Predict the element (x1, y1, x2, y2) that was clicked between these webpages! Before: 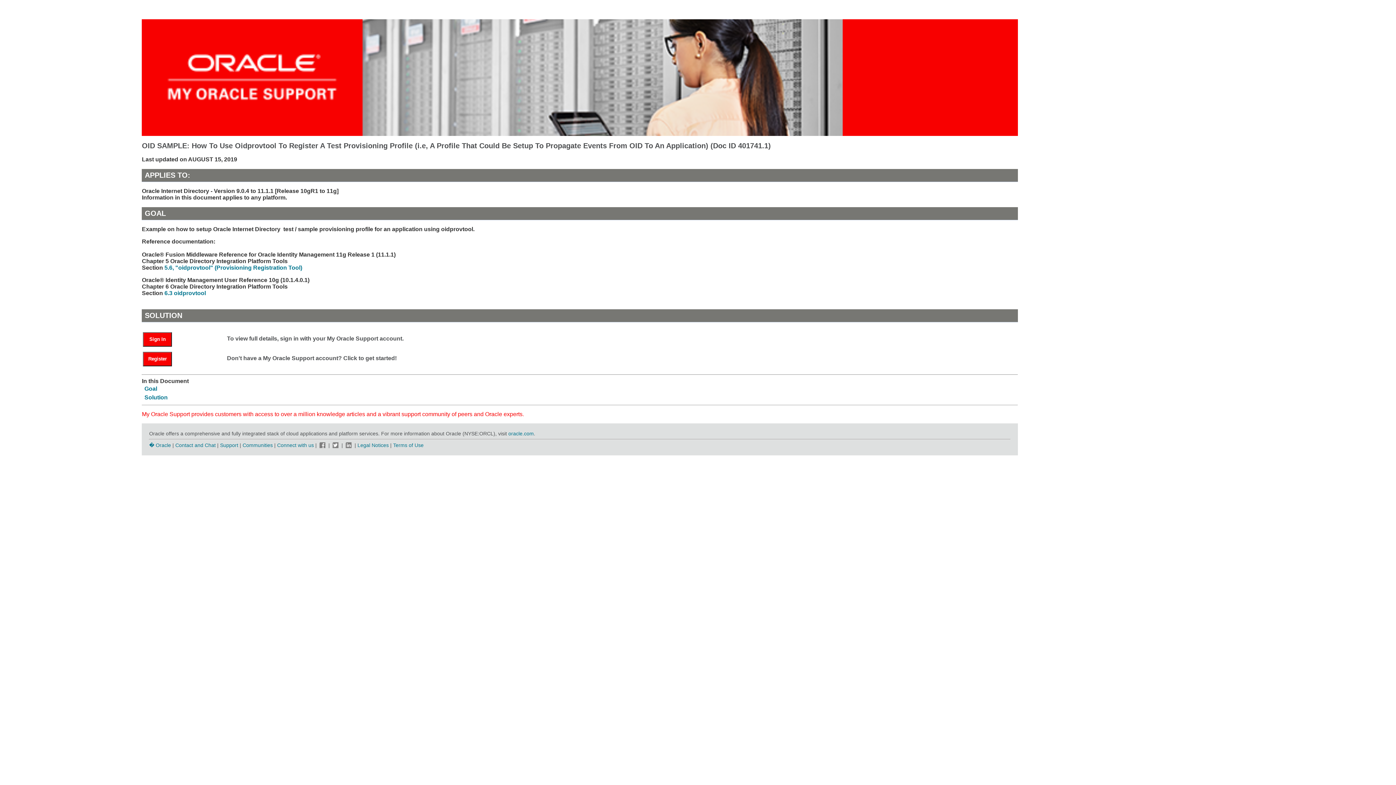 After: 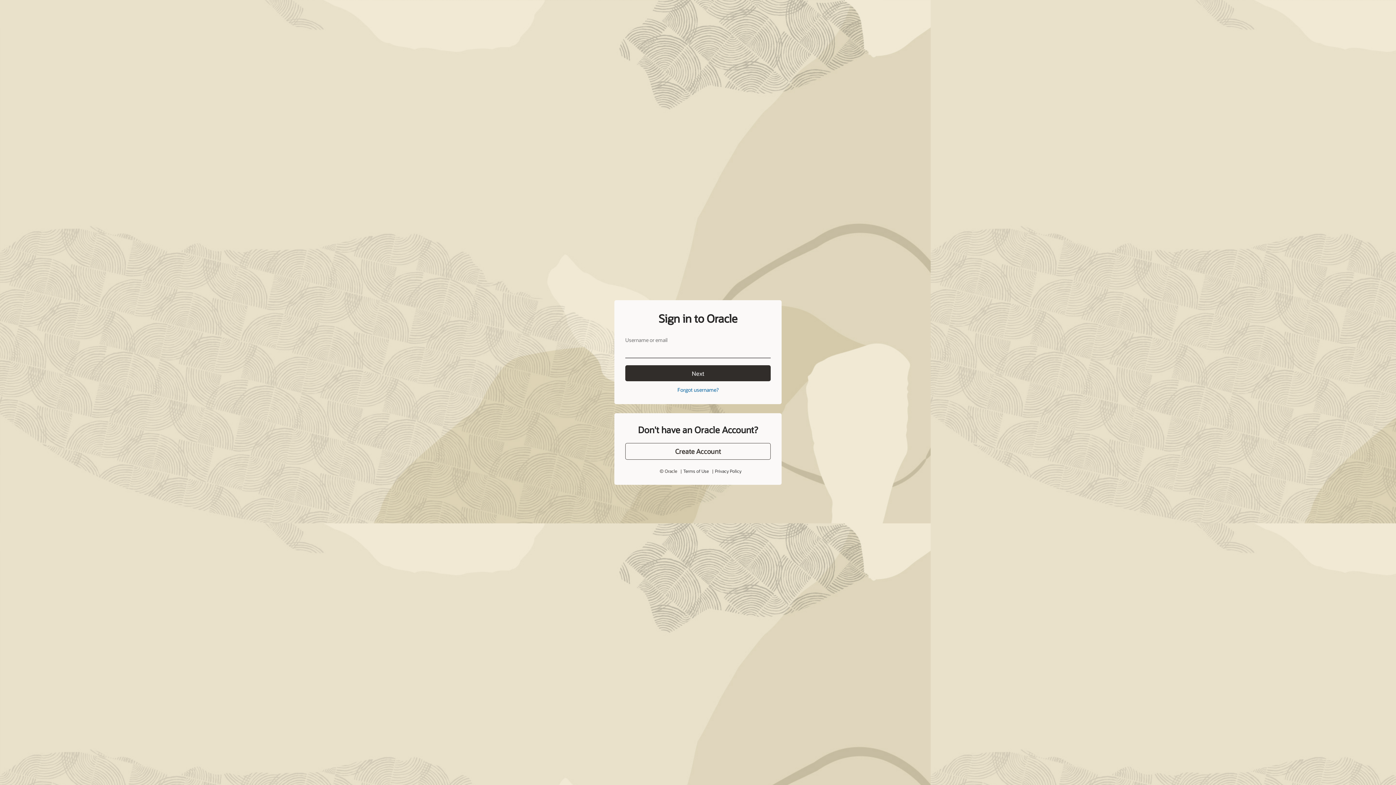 Action: label: Sign In bbox: (143, 332, 172, 346)